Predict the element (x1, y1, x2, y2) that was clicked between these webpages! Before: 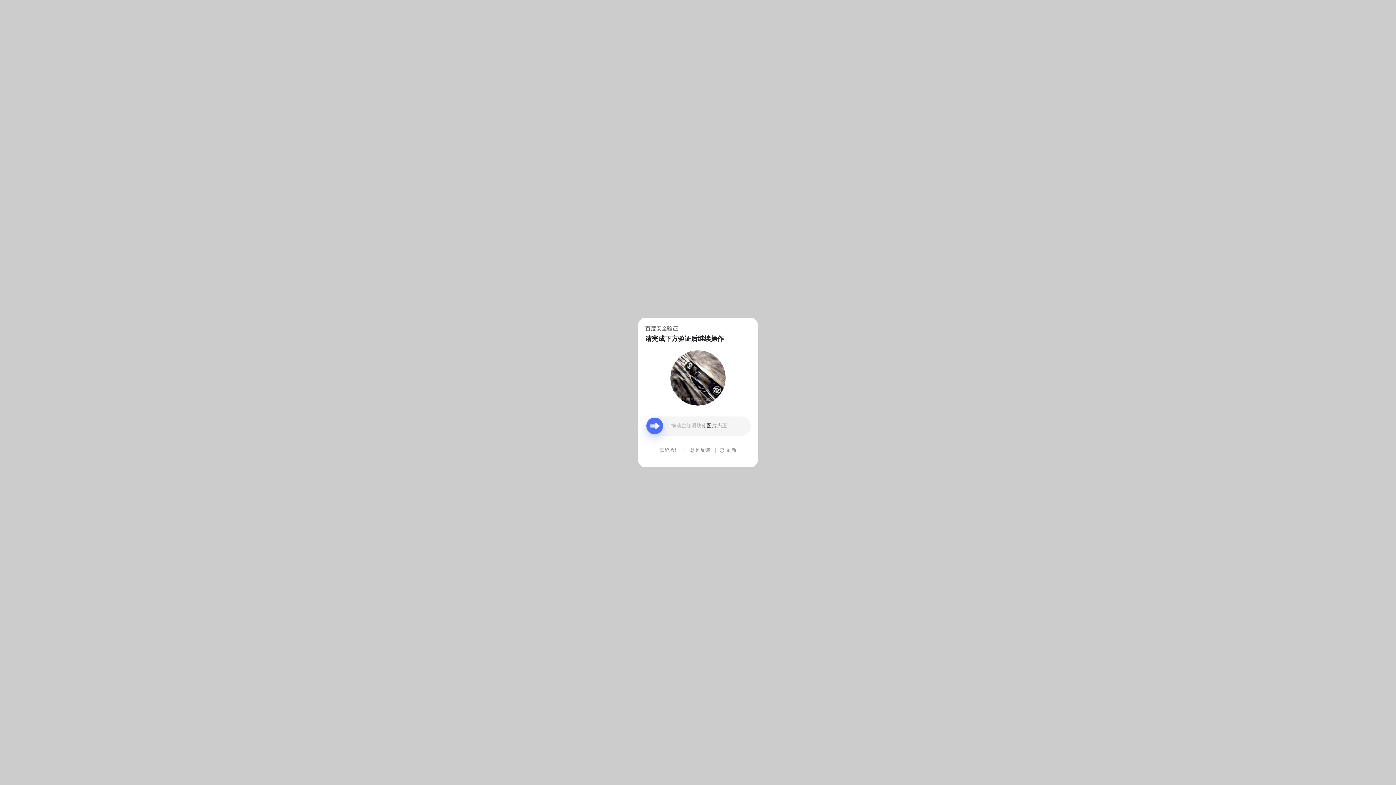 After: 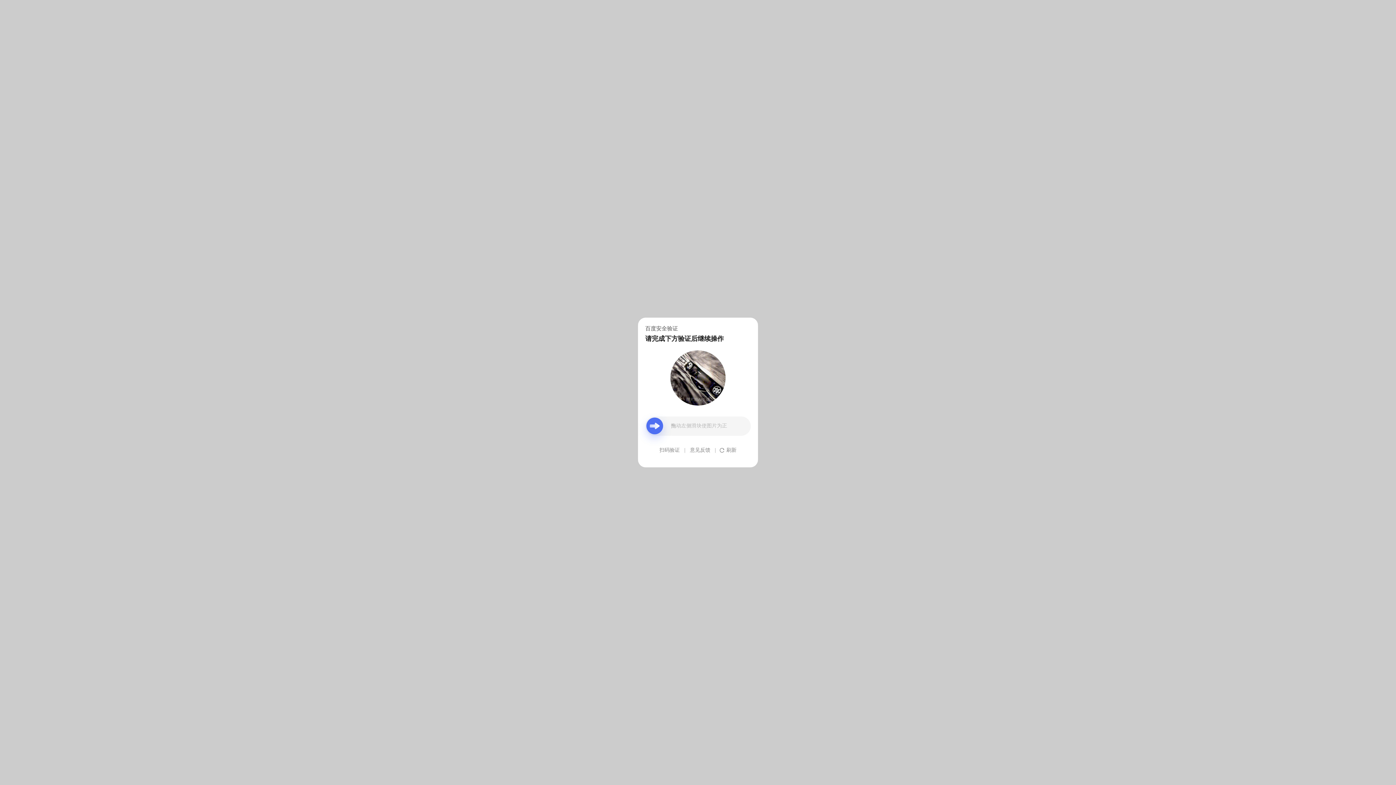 Action: bbox: (690, 439, 710, 461) label: 意见反馈